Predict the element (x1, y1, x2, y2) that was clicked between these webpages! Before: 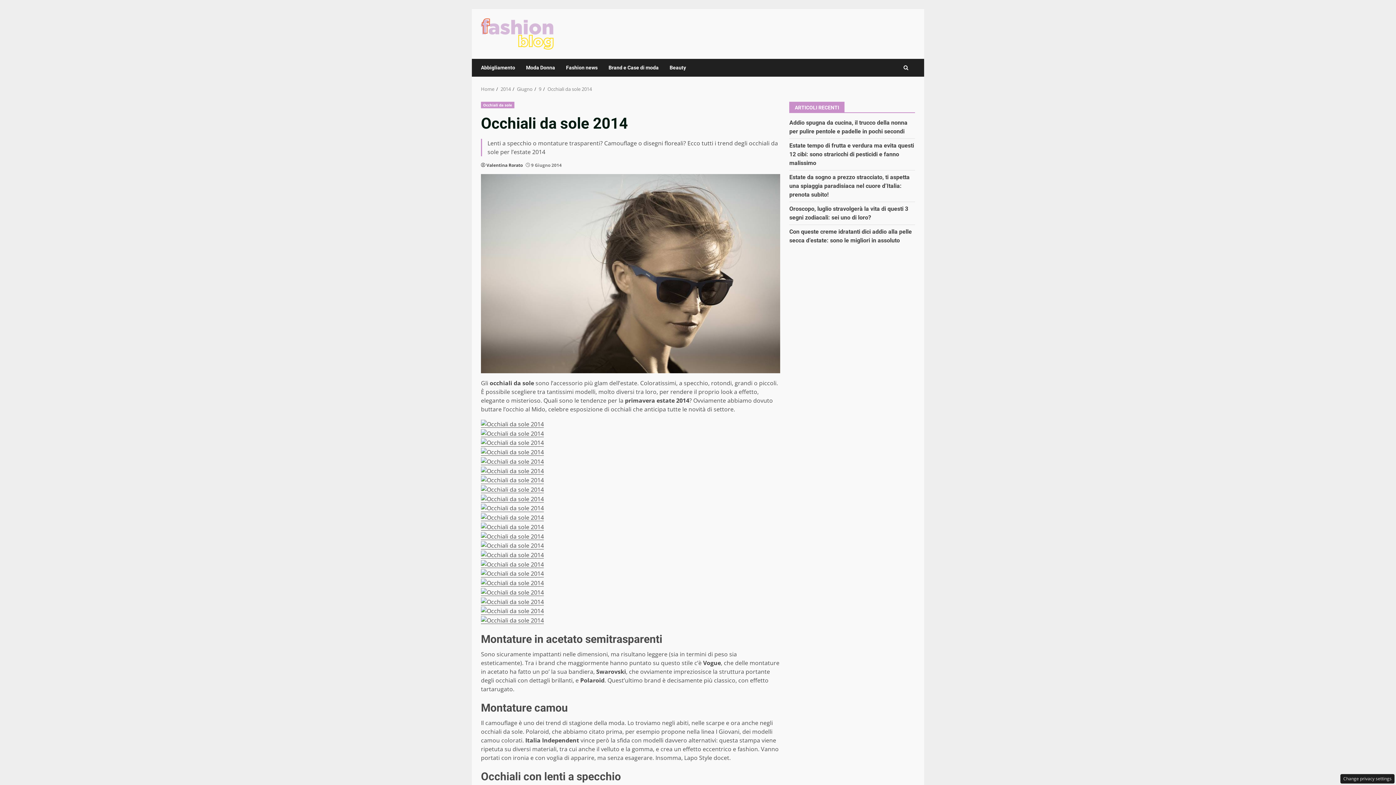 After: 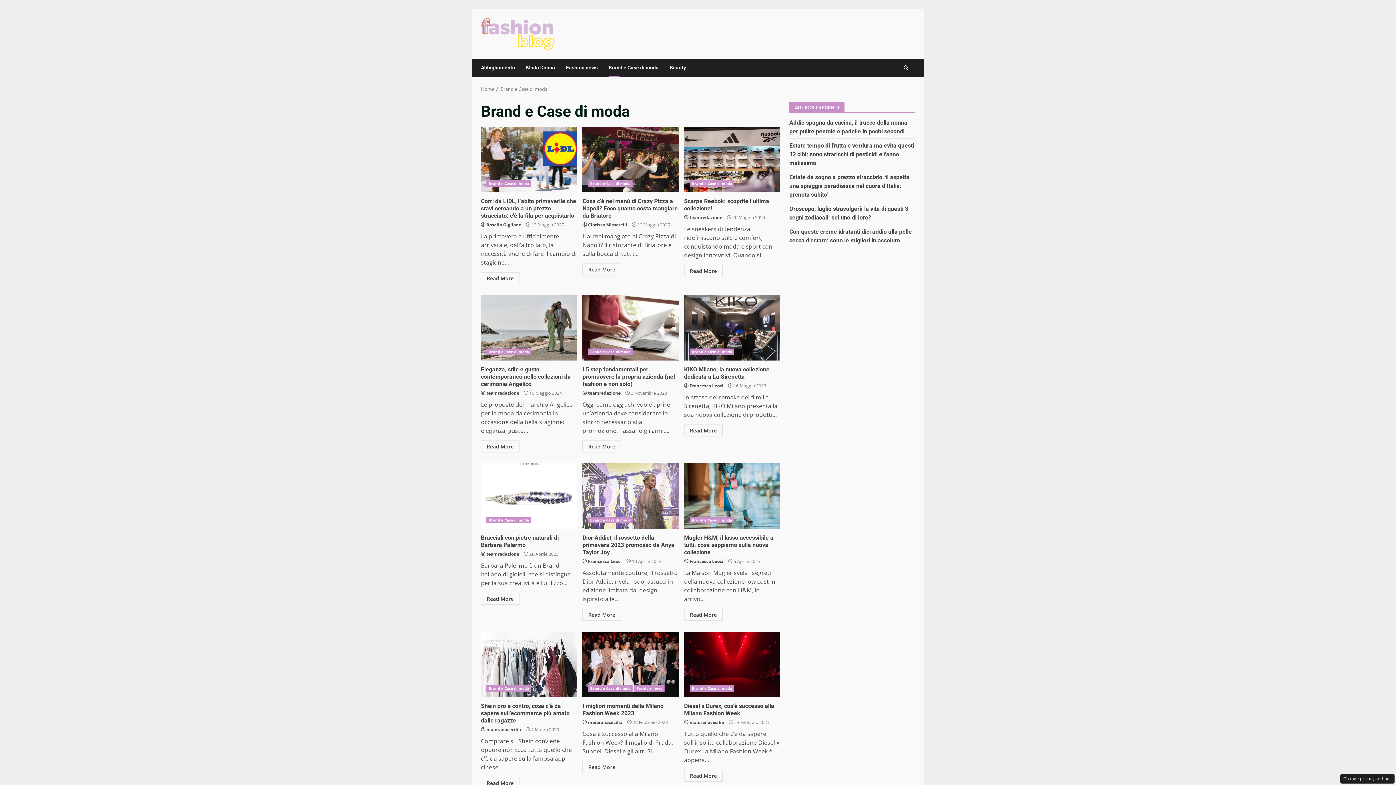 Action: label: Brand e Case di moda bbox: (603, 58, 664, 76)